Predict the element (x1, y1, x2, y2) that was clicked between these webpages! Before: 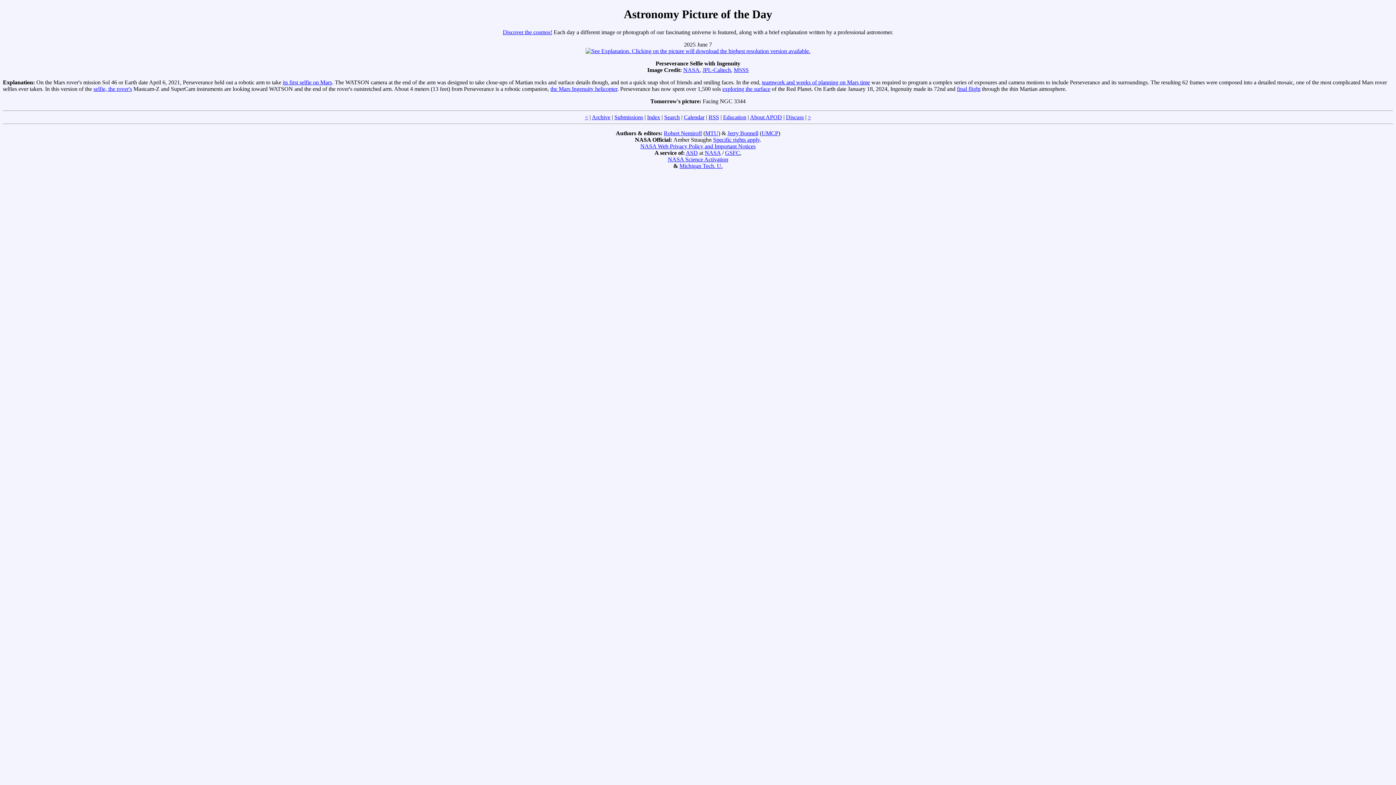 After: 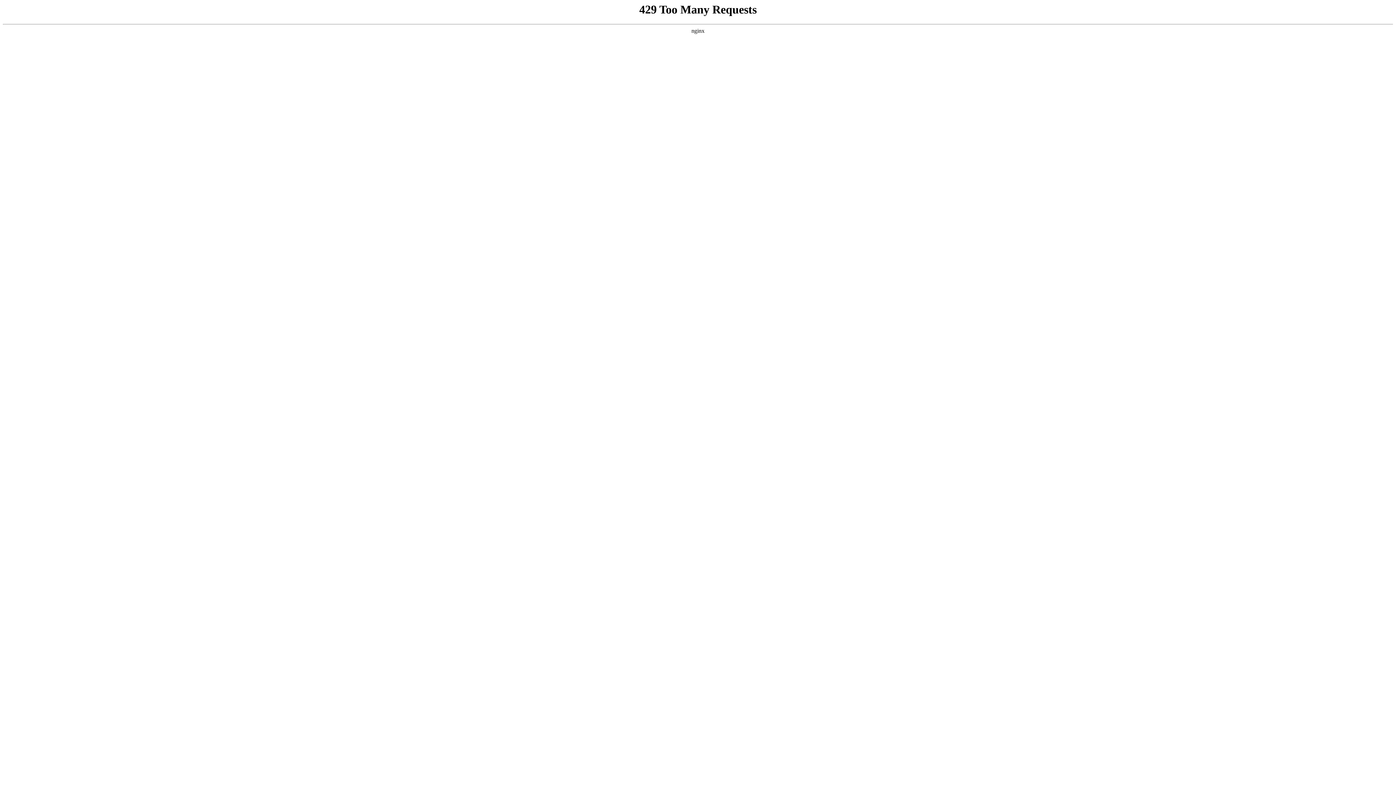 Action: label: NASA bbox: (683, 66, 699, 73)